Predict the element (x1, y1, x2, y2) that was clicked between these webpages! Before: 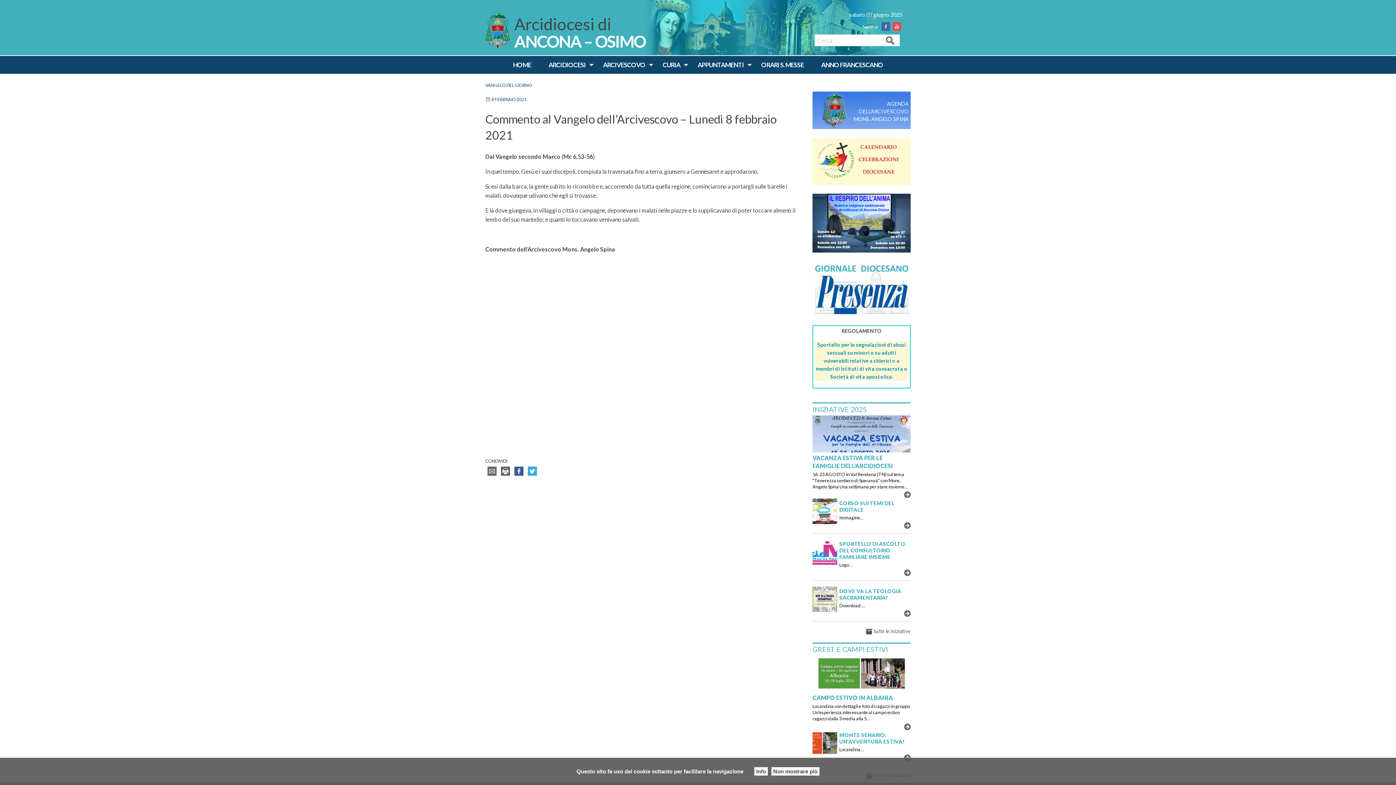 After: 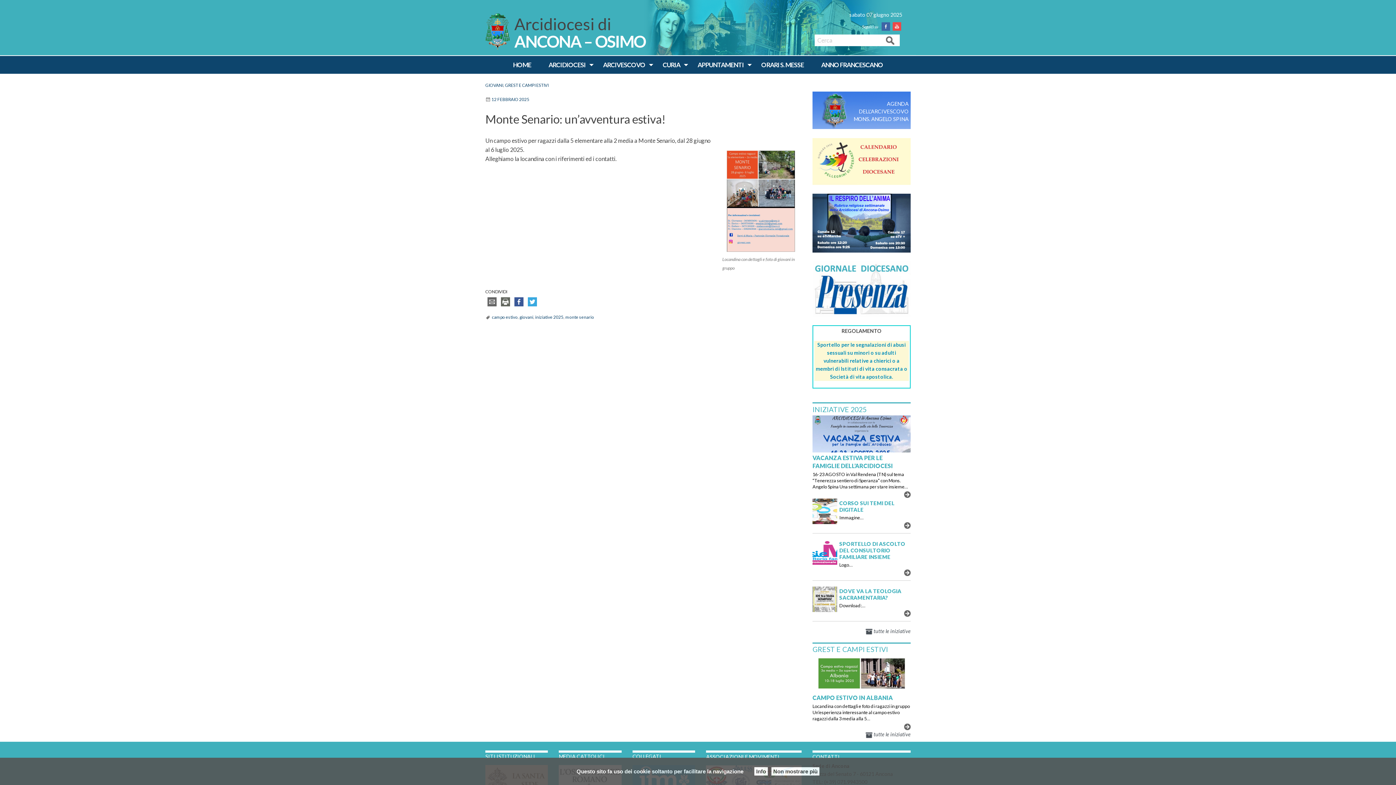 Action: bbox: (839, 732, 904, 745) label: MONTE SENARIO: UN’AVVENTURA ESTIVA!